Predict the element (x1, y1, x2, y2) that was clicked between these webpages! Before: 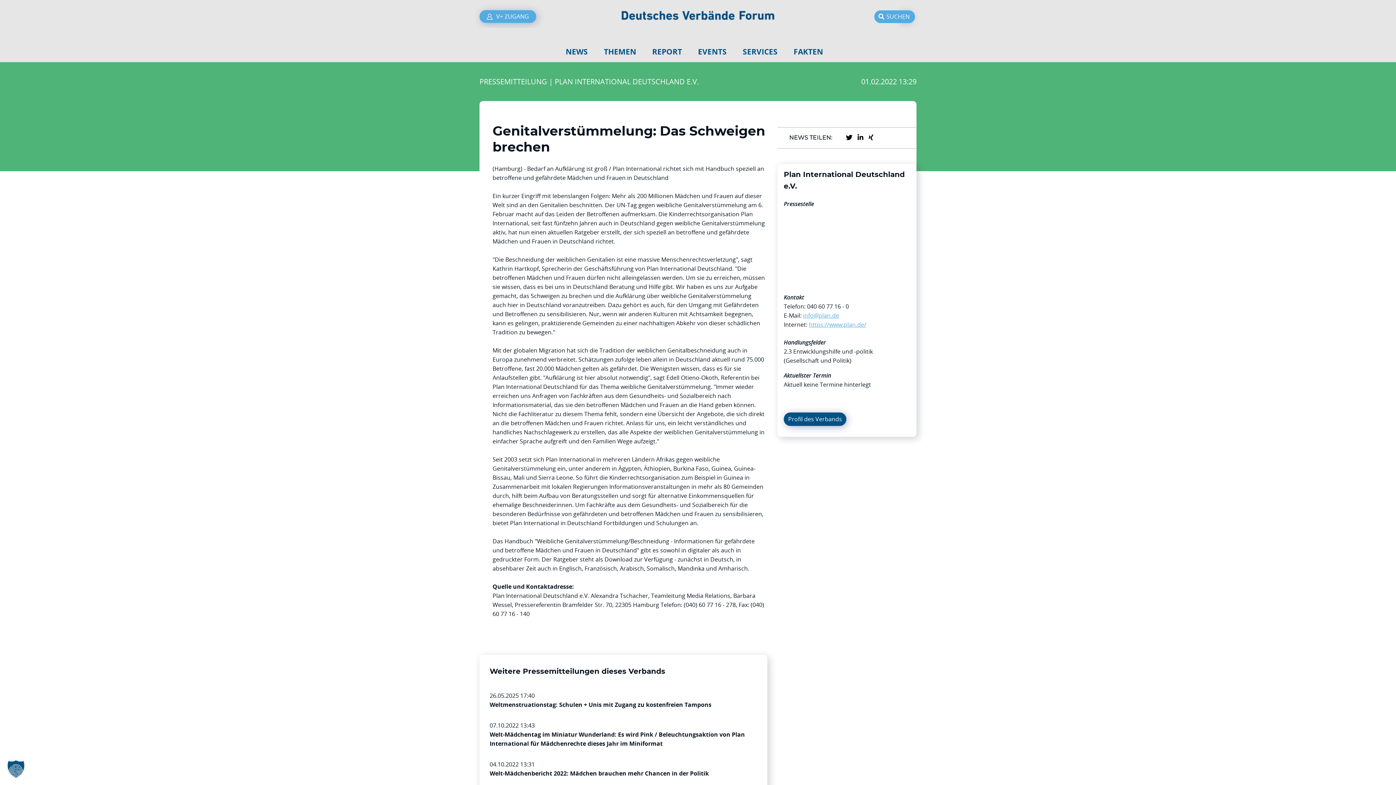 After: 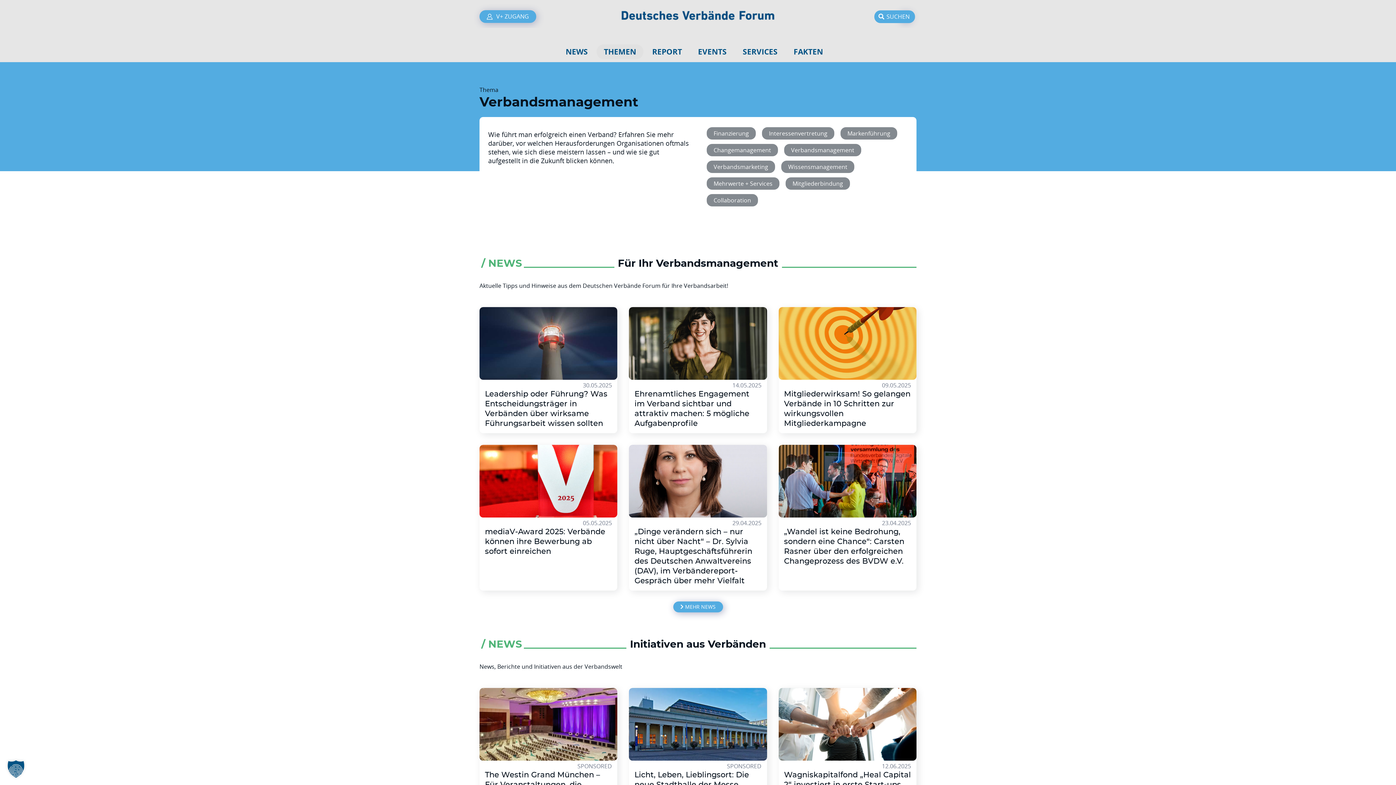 Action: bbox: (596, 44, 643, 59) label: THEMEN